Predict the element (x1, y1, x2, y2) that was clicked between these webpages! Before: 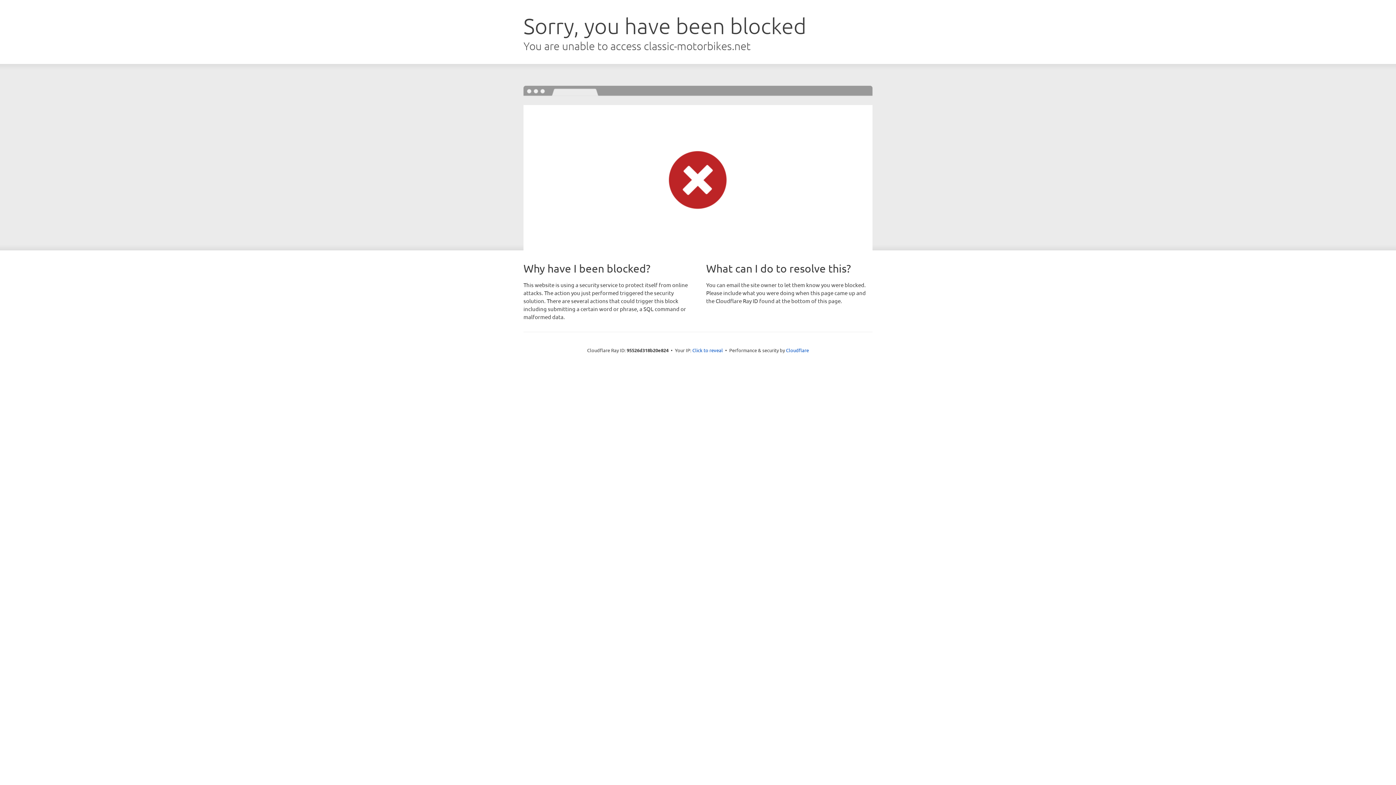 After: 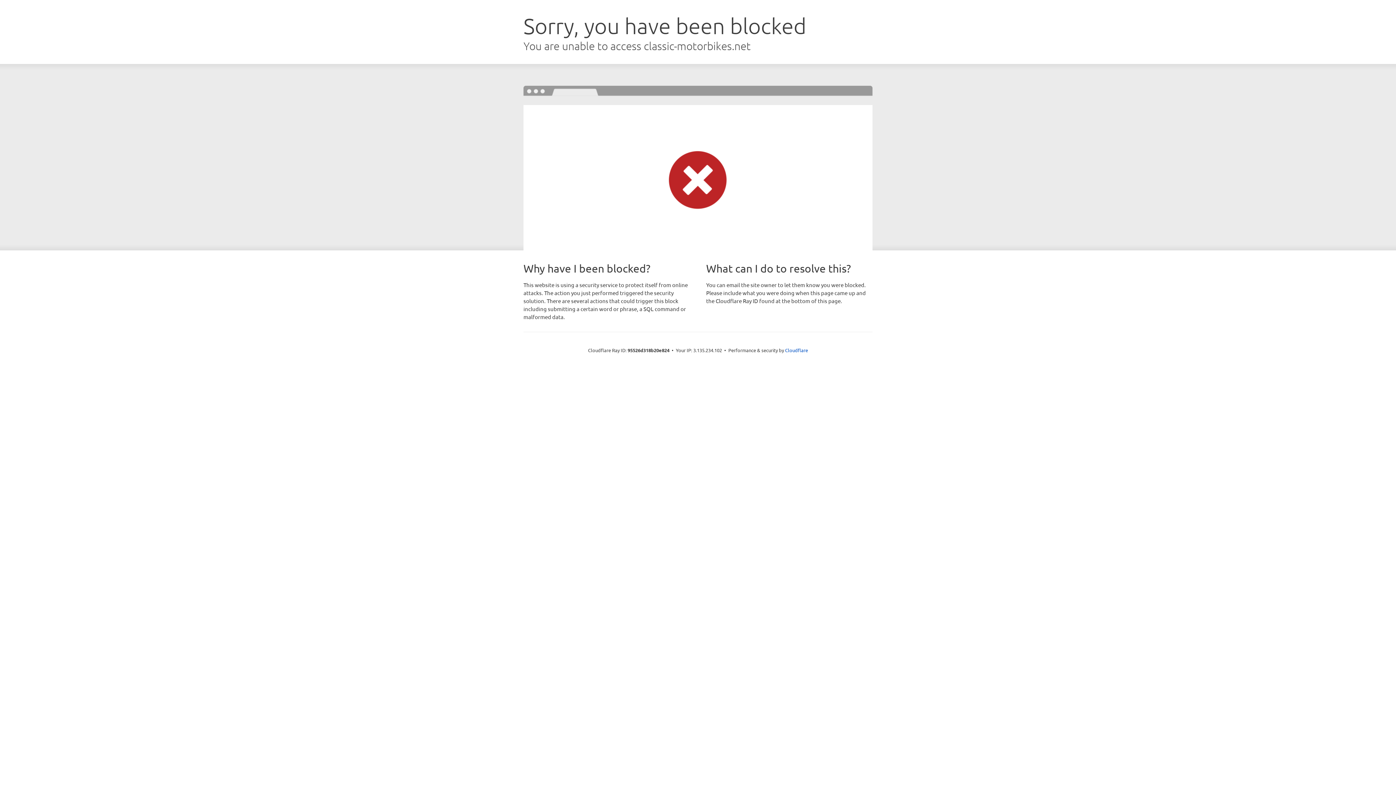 Action: label: Click to reveal bbox: (692, 346, 723, 353)